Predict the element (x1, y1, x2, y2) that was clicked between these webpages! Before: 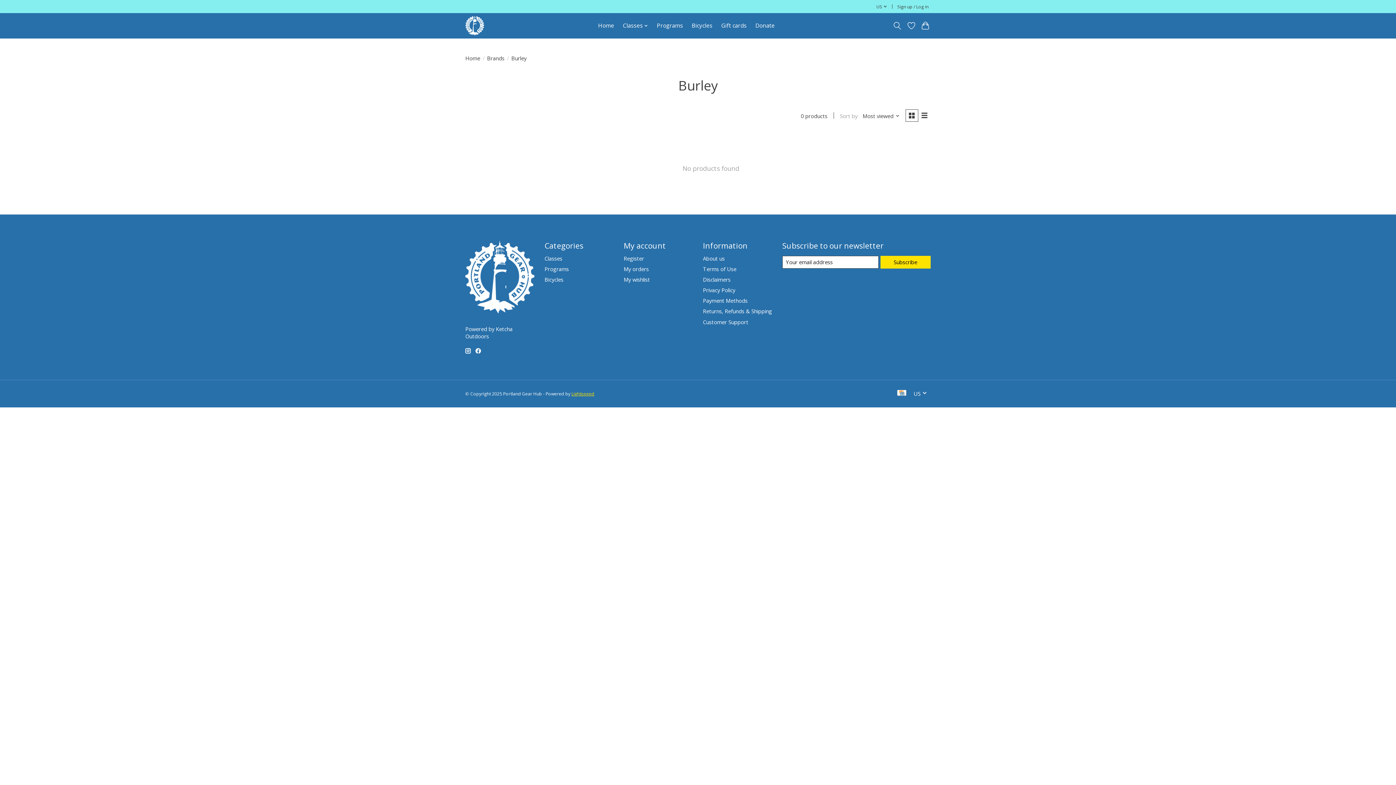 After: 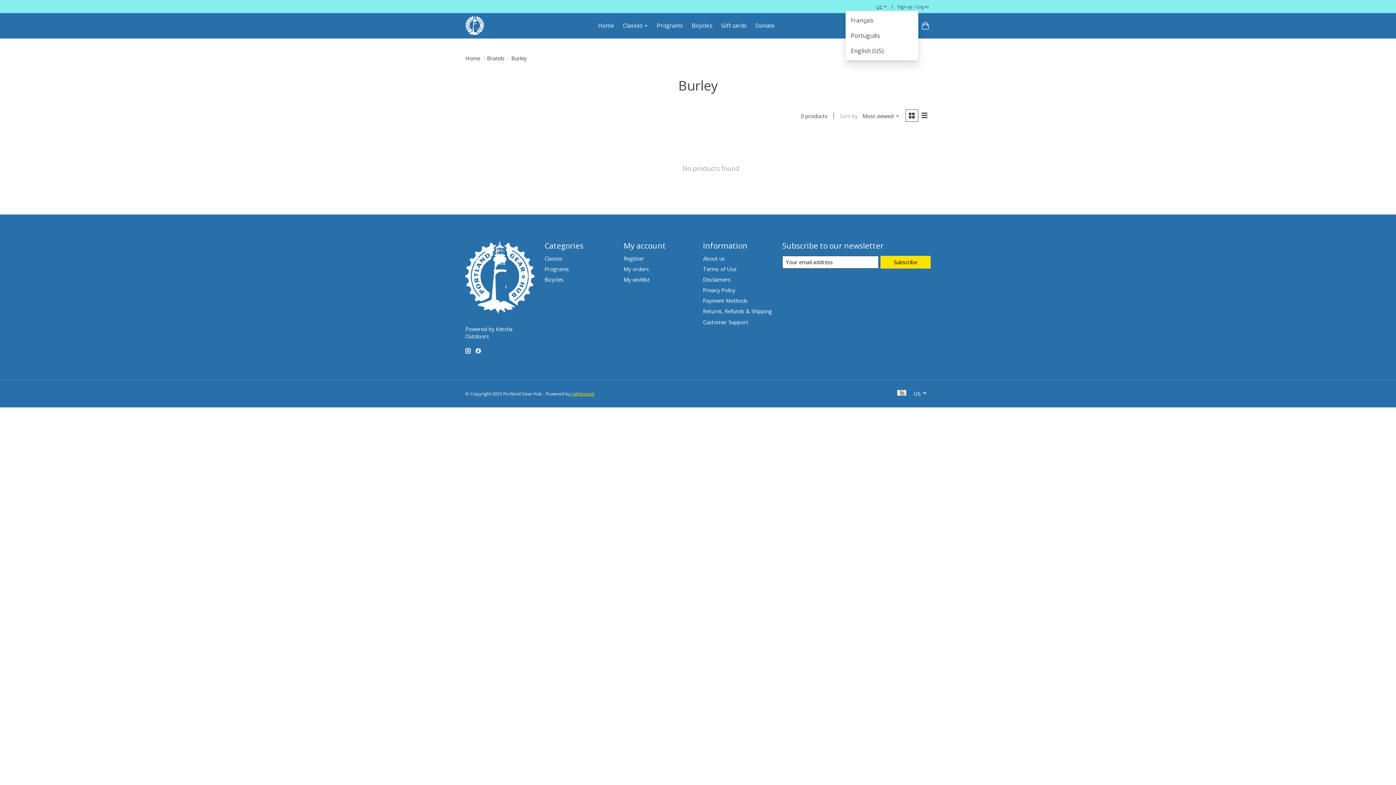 Action: bbox: (874, 2, 889, 11) label: US